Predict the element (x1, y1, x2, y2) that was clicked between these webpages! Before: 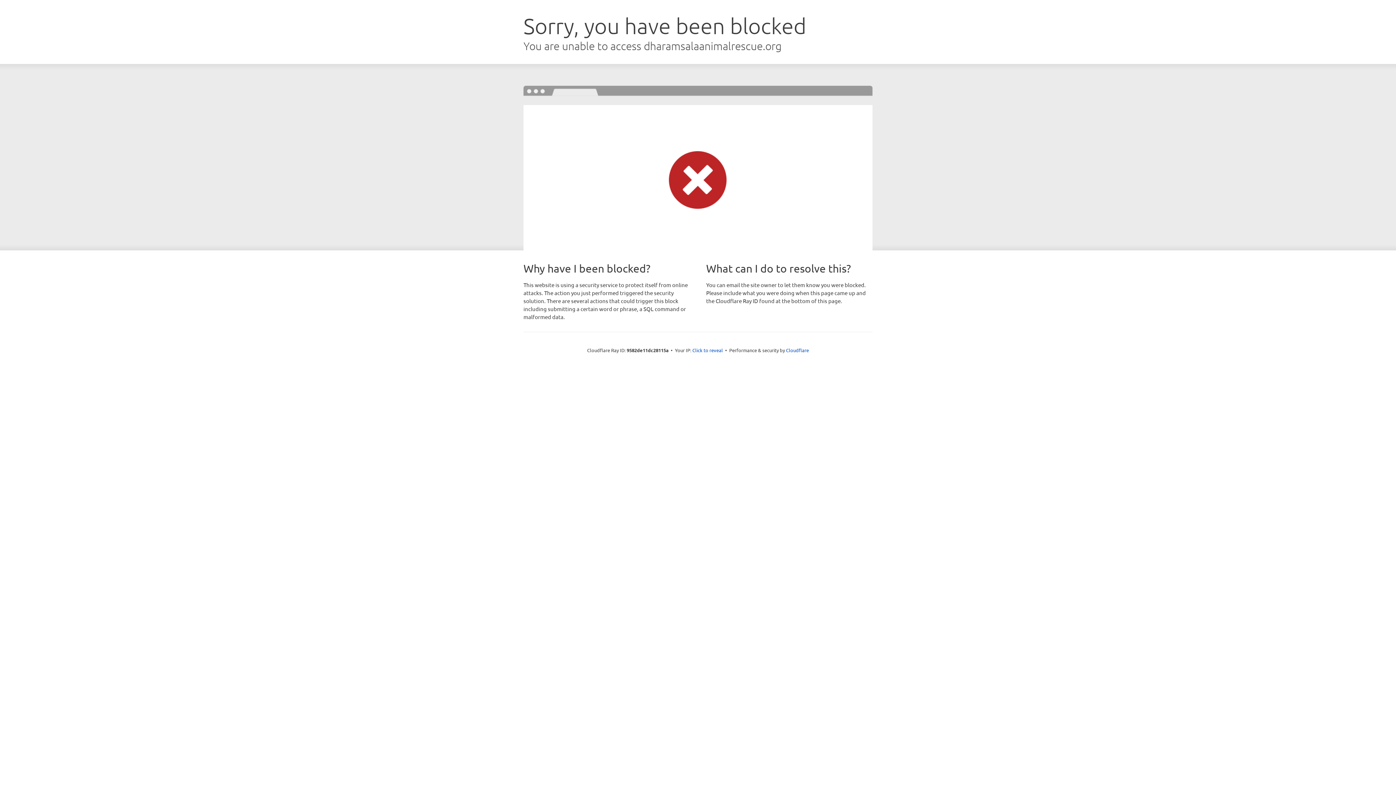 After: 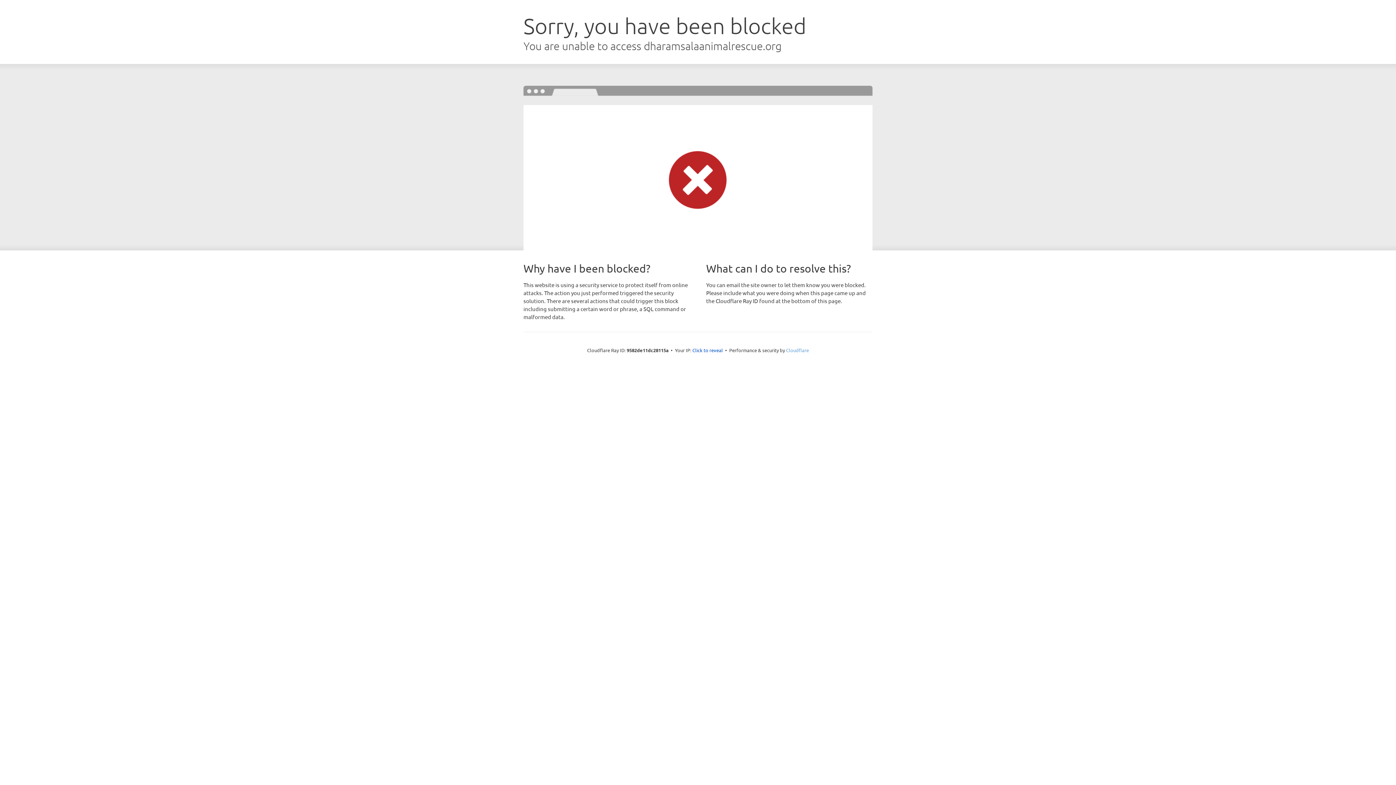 Action: label: Cloudflare bbox: (786, 347, 809, 353)